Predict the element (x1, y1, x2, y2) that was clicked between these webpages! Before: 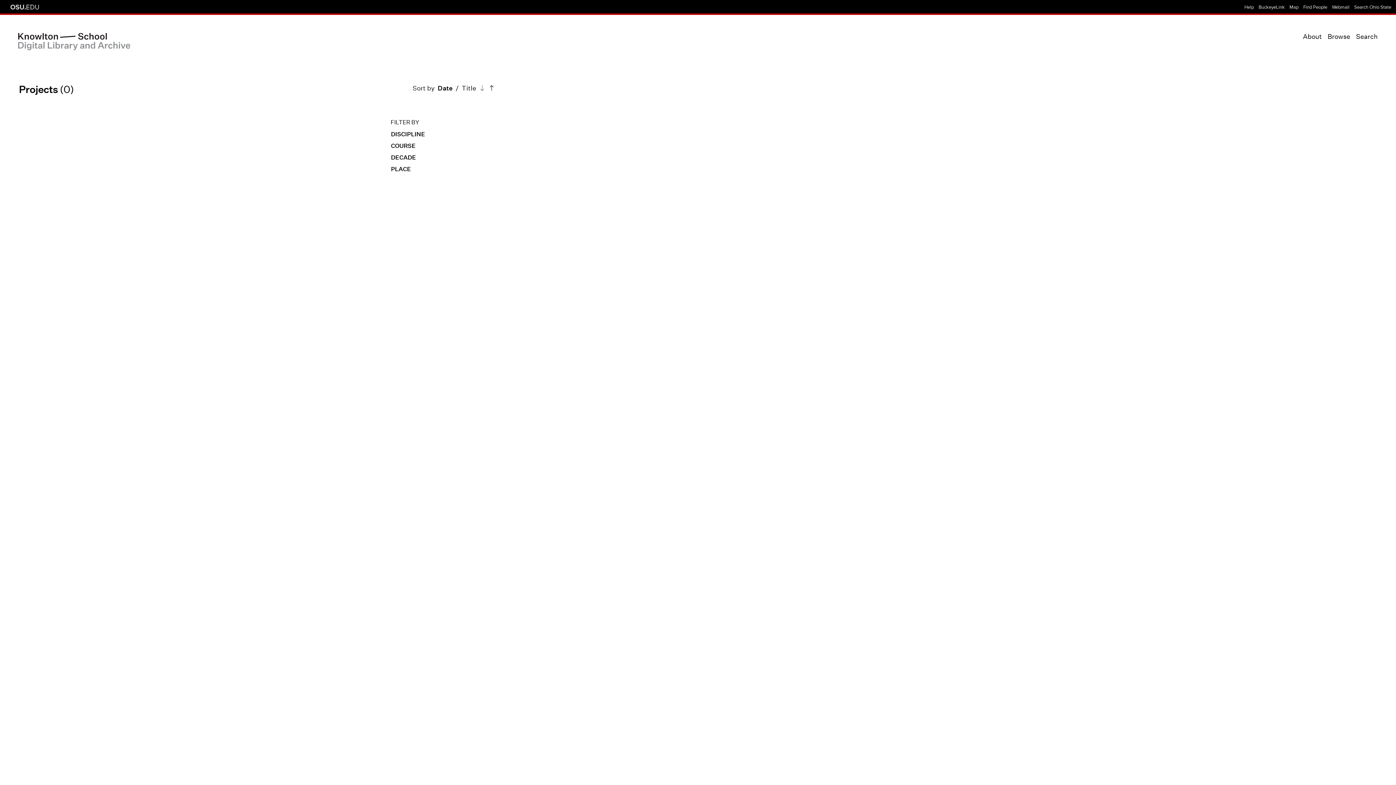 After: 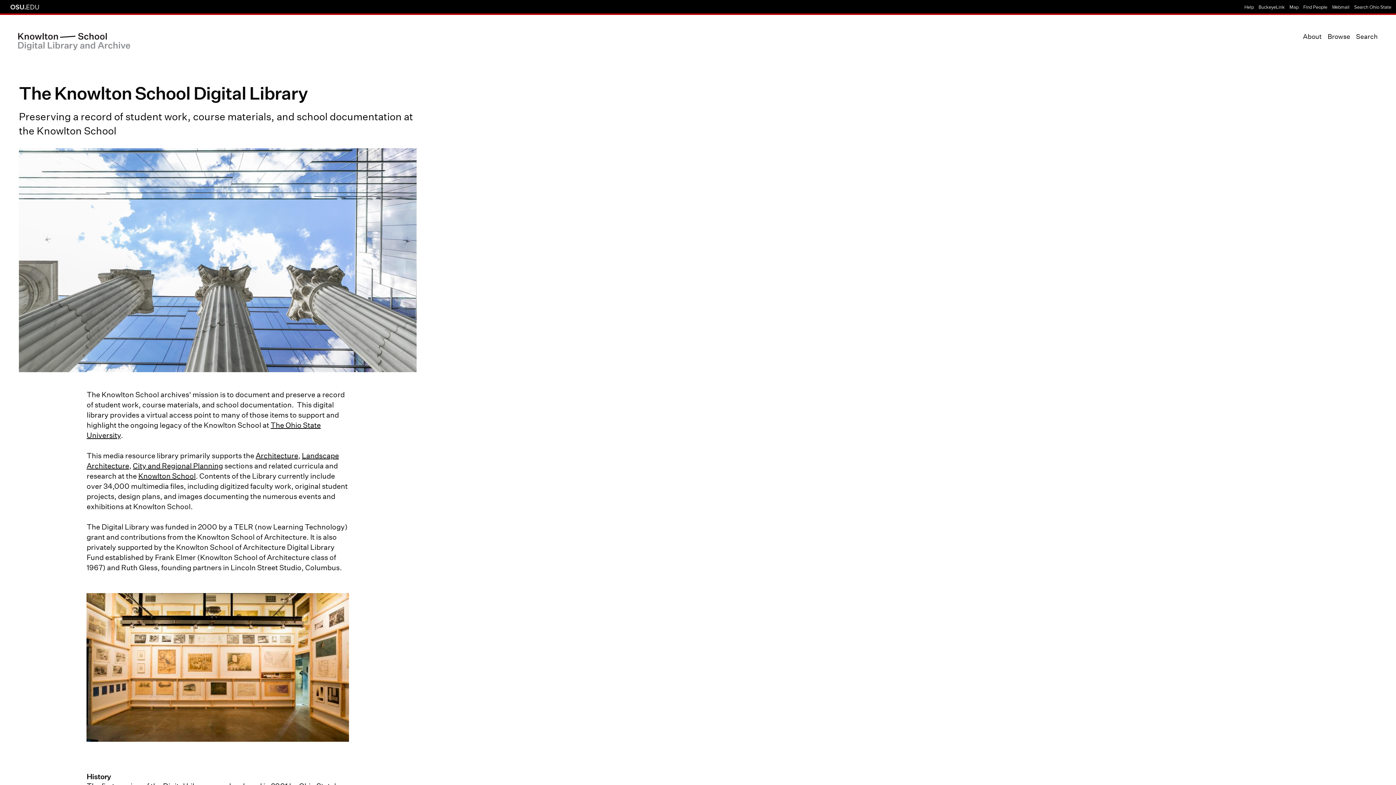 Action: label: About bbox: (1303, 33, 1322, 40)